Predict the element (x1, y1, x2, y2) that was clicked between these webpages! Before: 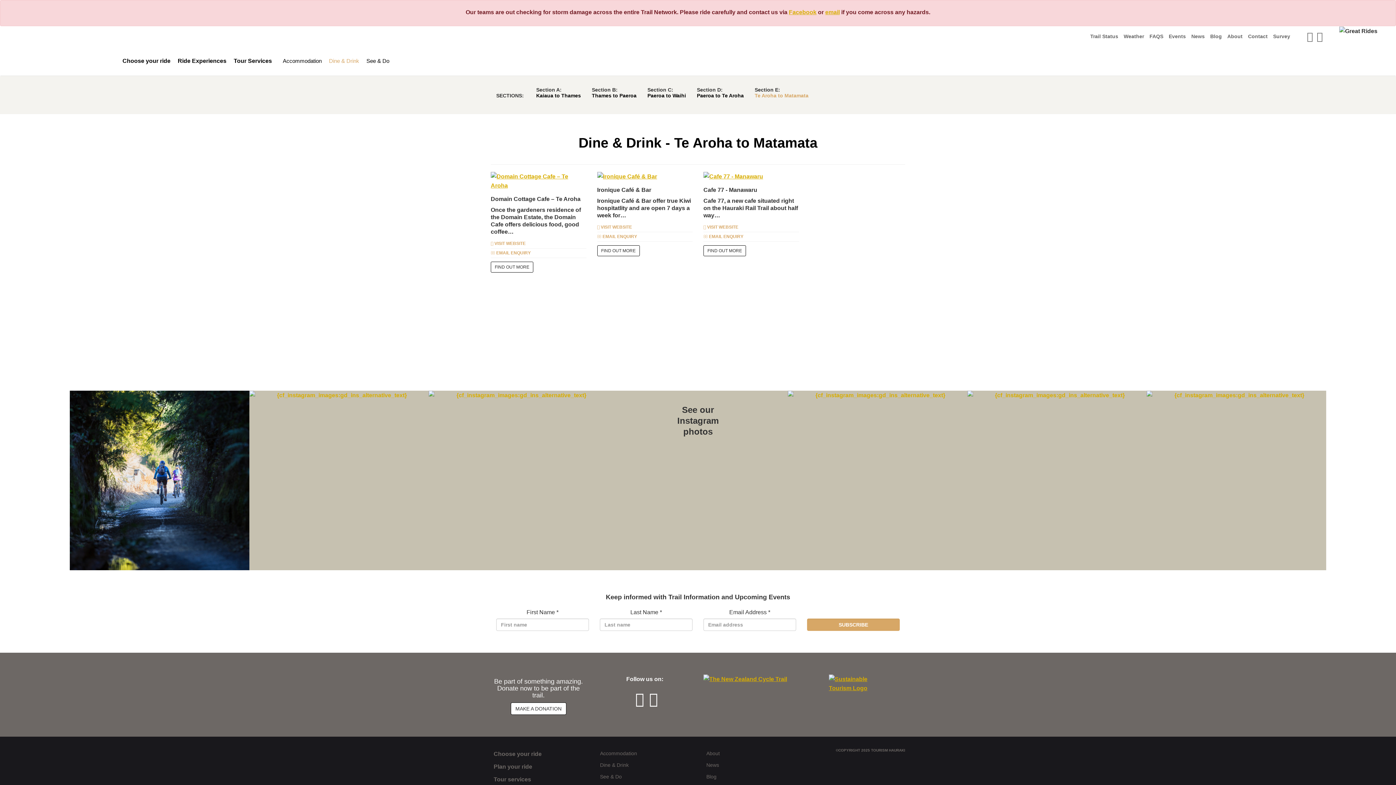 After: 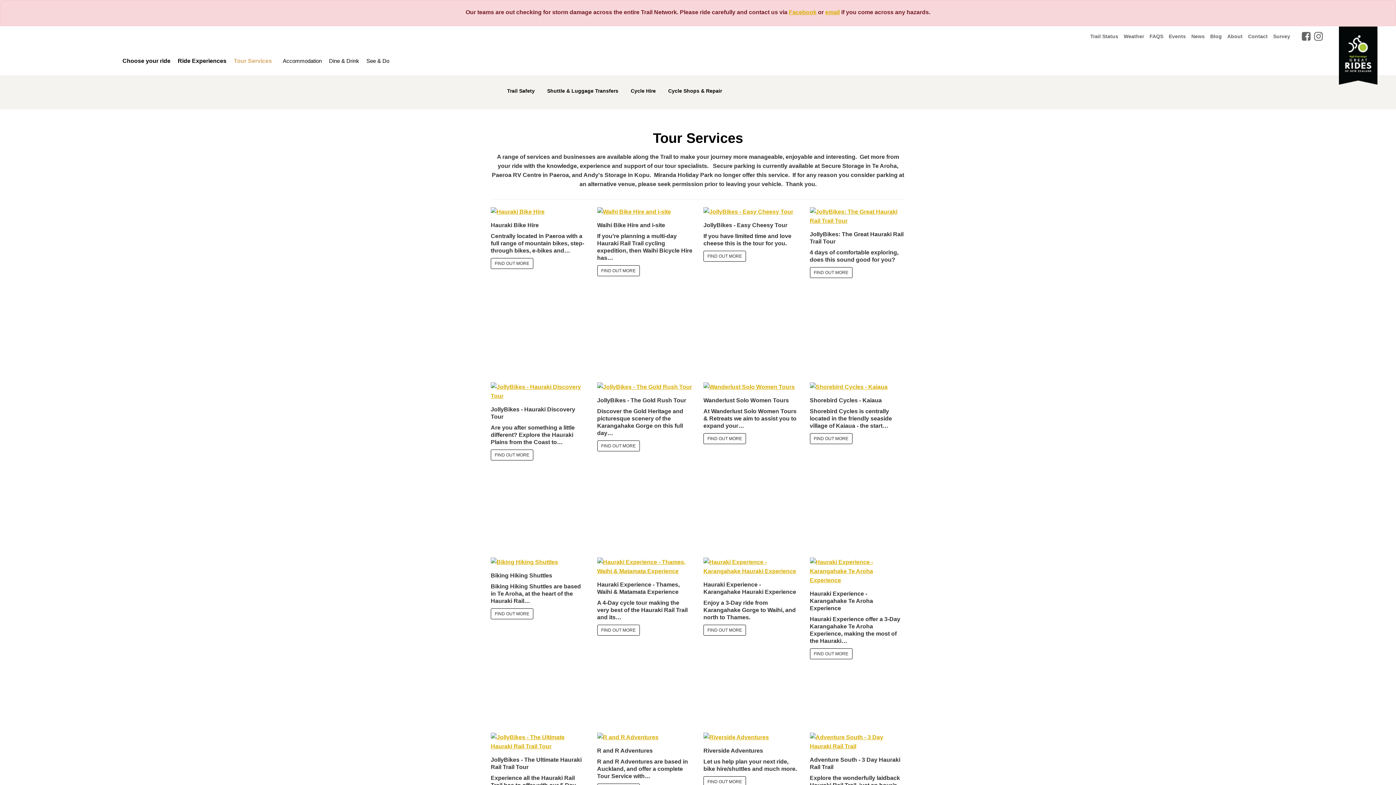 Action: bbox: (490, 773, 586, 786) label: Tour services